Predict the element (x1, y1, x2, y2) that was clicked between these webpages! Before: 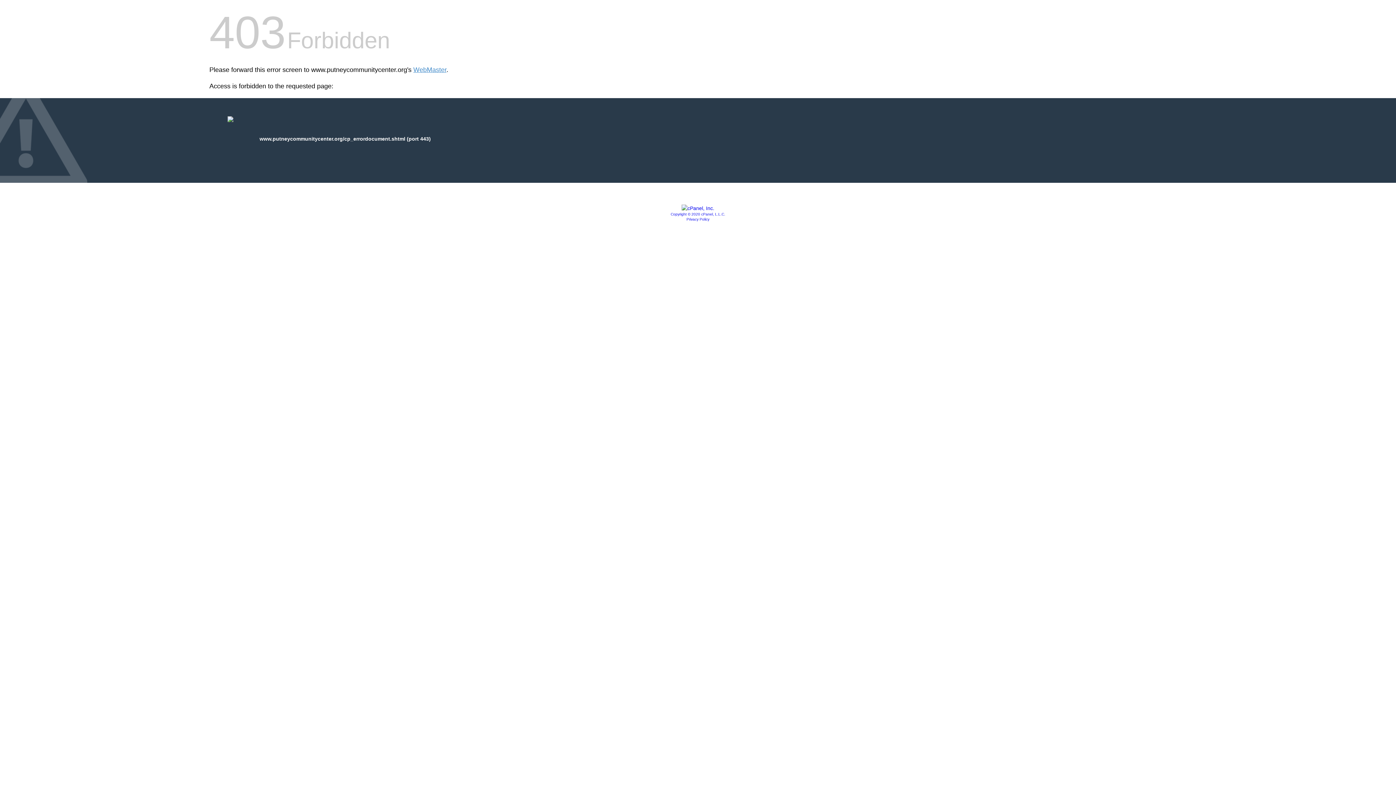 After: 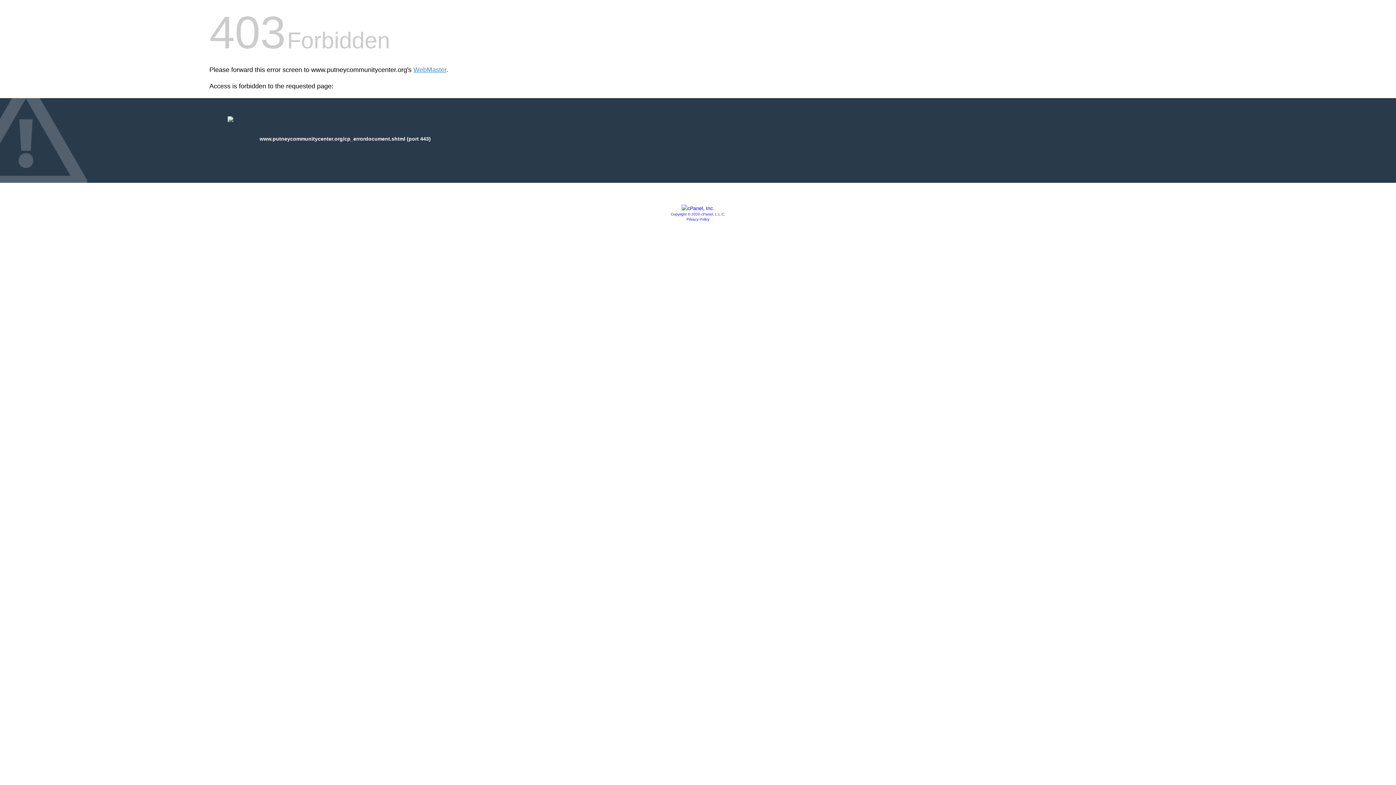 Action: bbox: (686, 217, 709, 221) label: Privacy Policy